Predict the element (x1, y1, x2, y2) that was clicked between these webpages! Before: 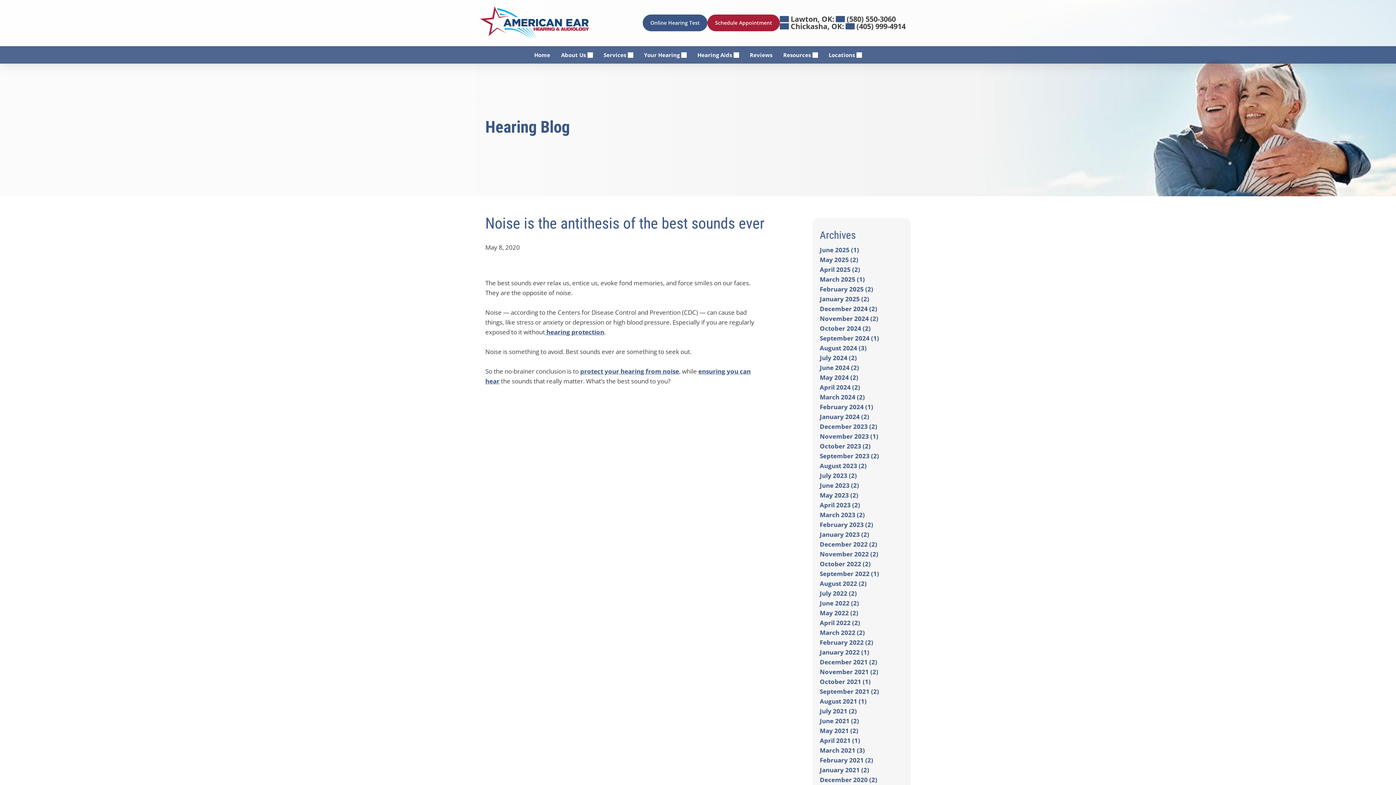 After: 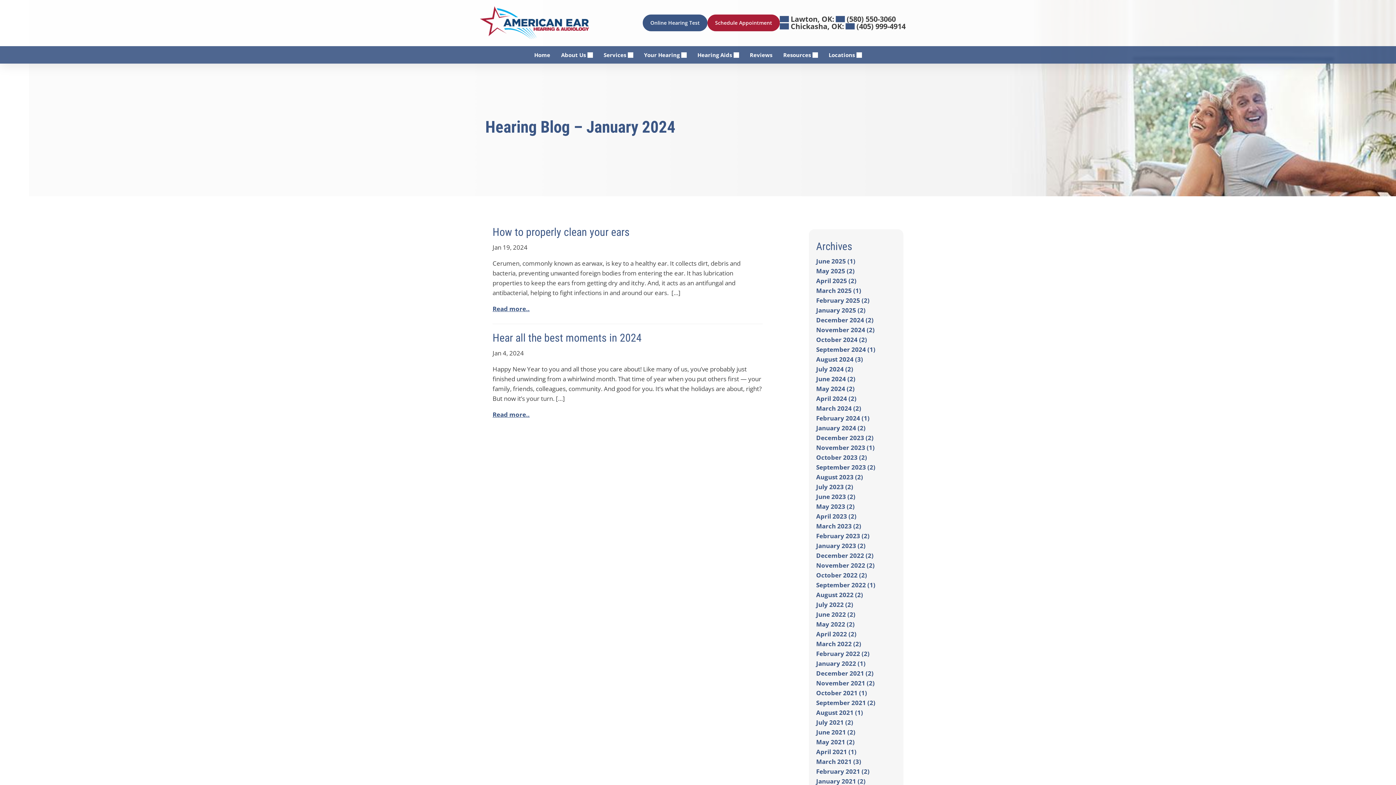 Action: label: January 2024 (2) bbox: (820, 412, 869, 421)